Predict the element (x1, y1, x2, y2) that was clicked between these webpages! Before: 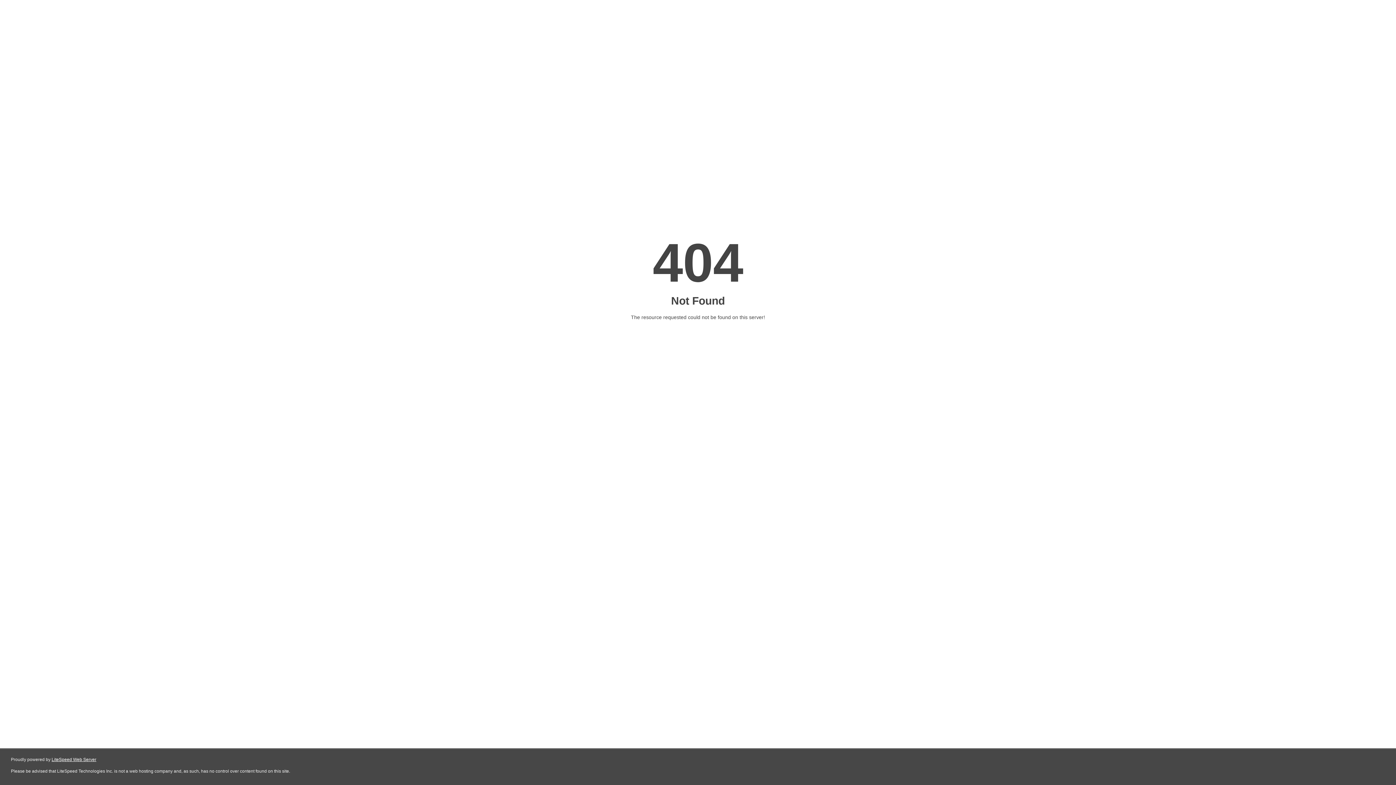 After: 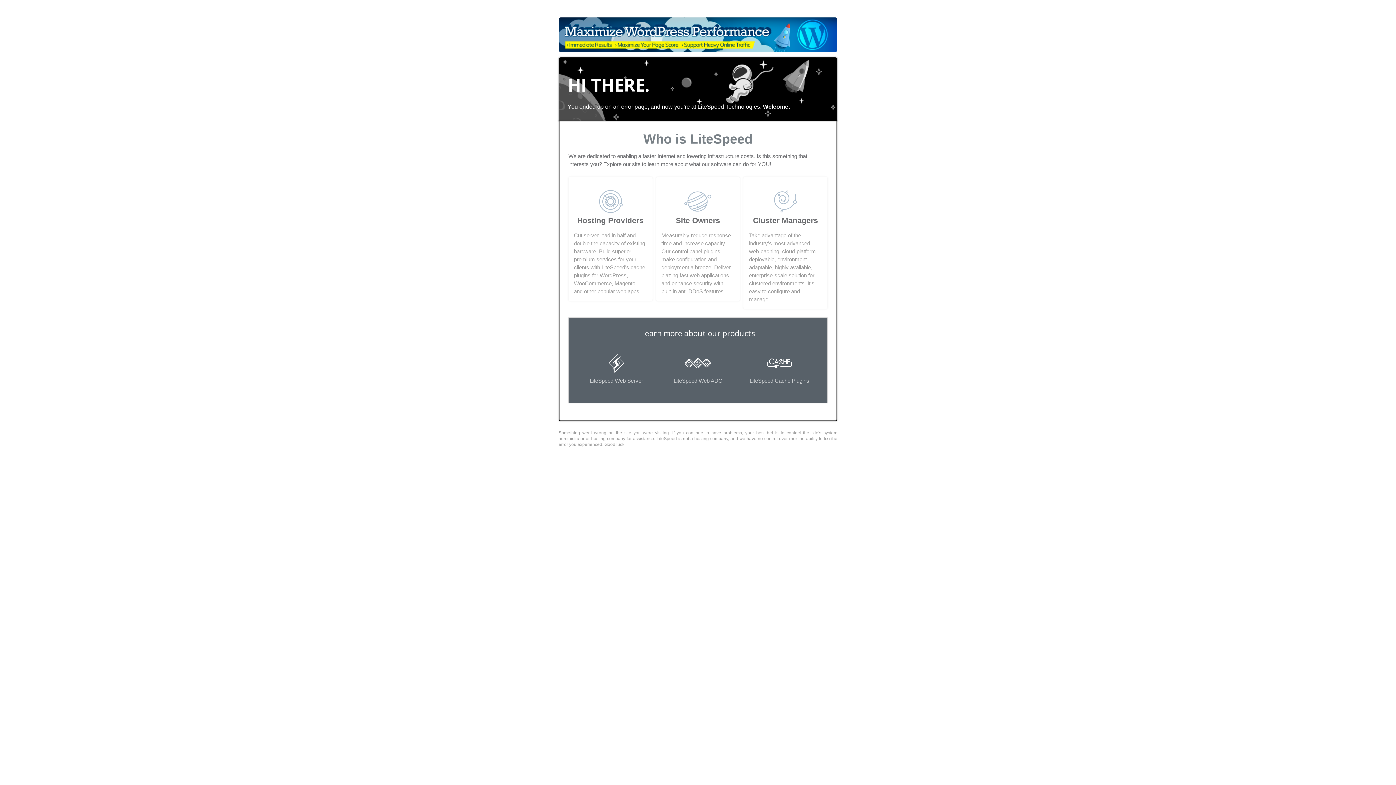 Action: bbox: (51, 757, 96, 762) label: LiteSpeed Web Server